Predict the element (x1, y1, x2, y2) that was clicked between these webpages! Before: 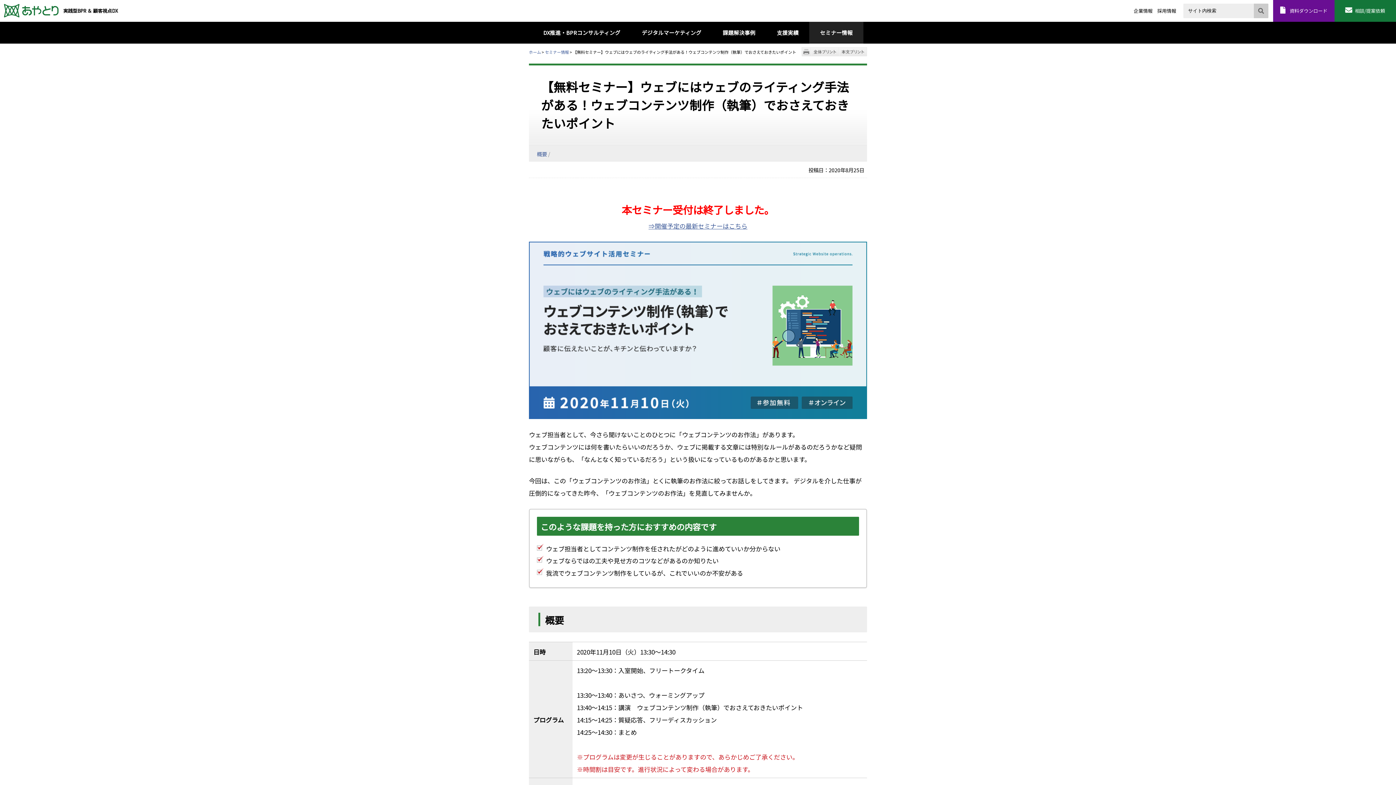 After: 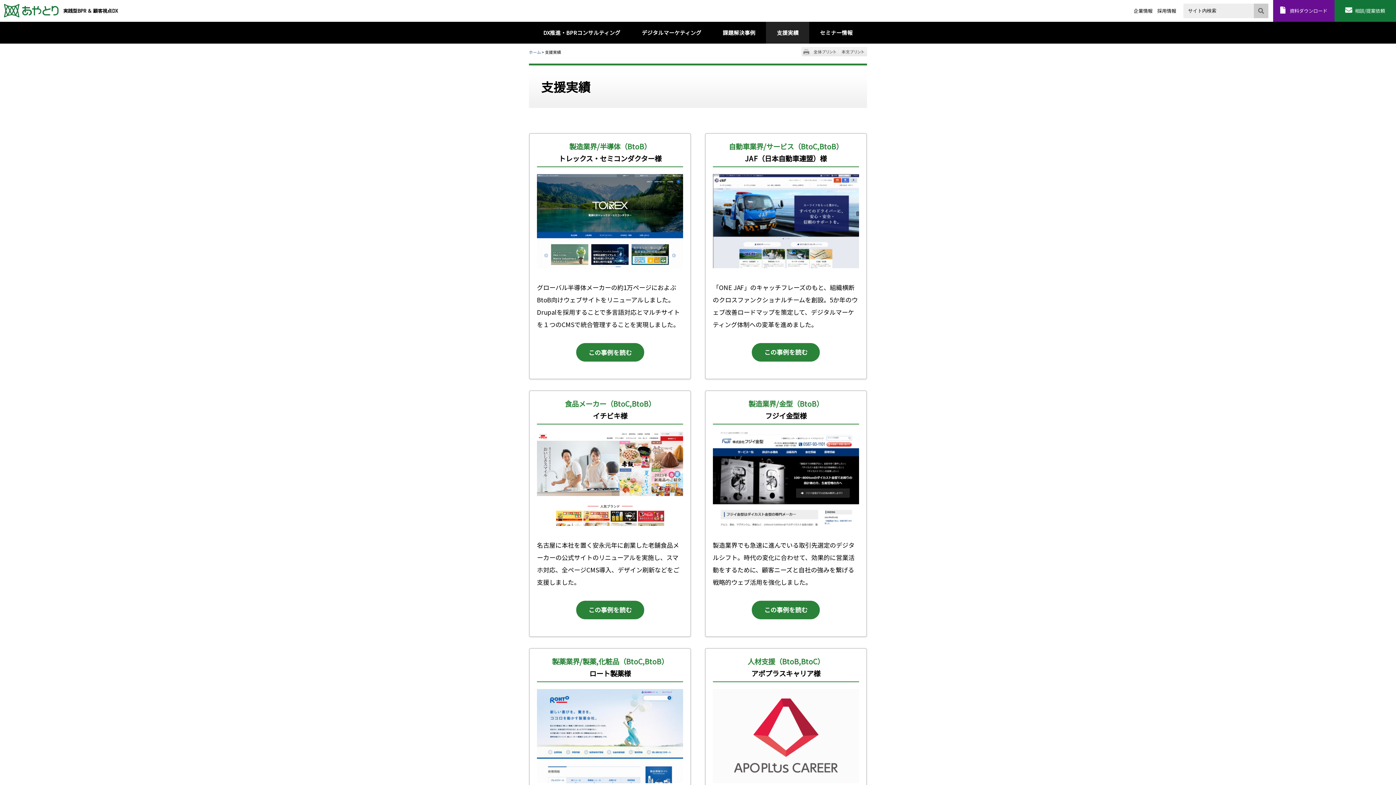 Action: bbox: (766, 21, 809, 43) label: 支援実績